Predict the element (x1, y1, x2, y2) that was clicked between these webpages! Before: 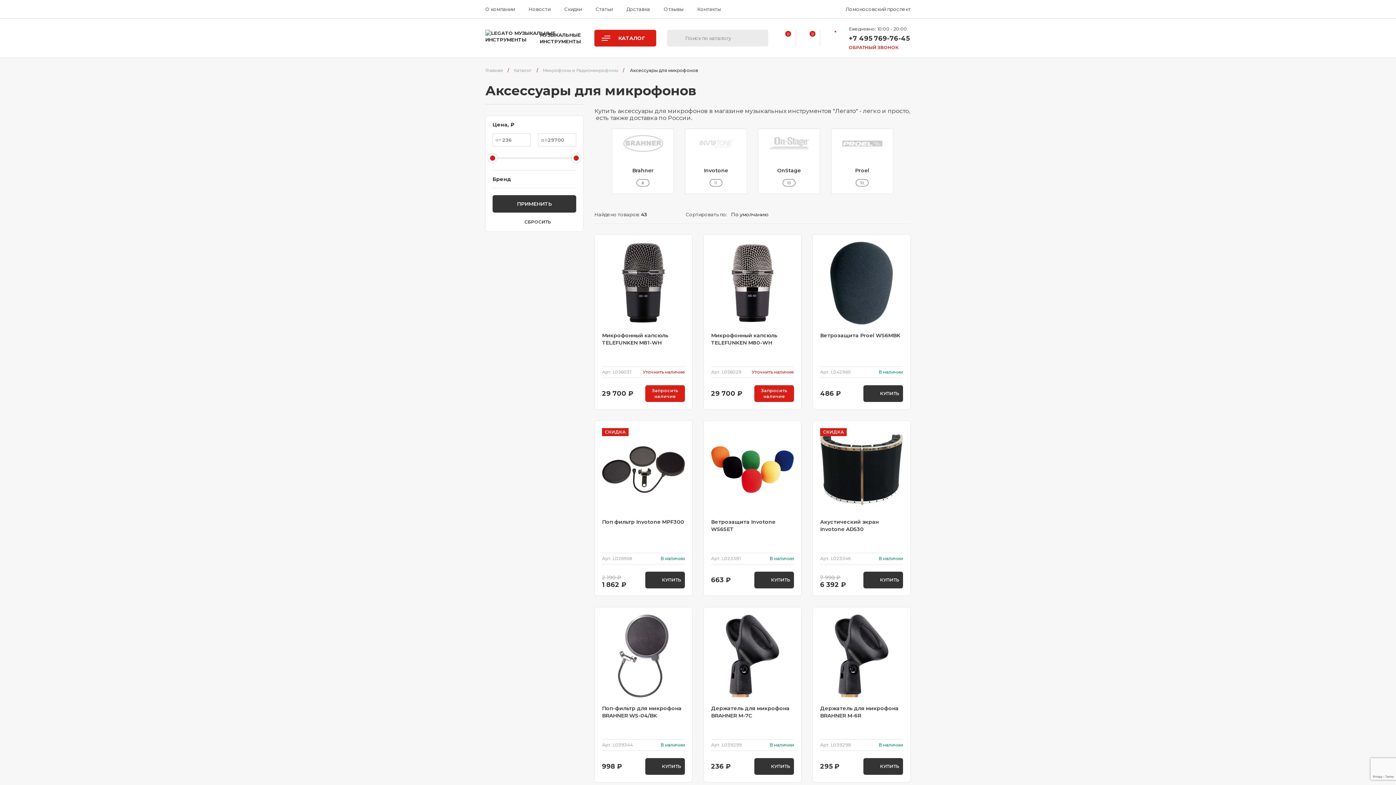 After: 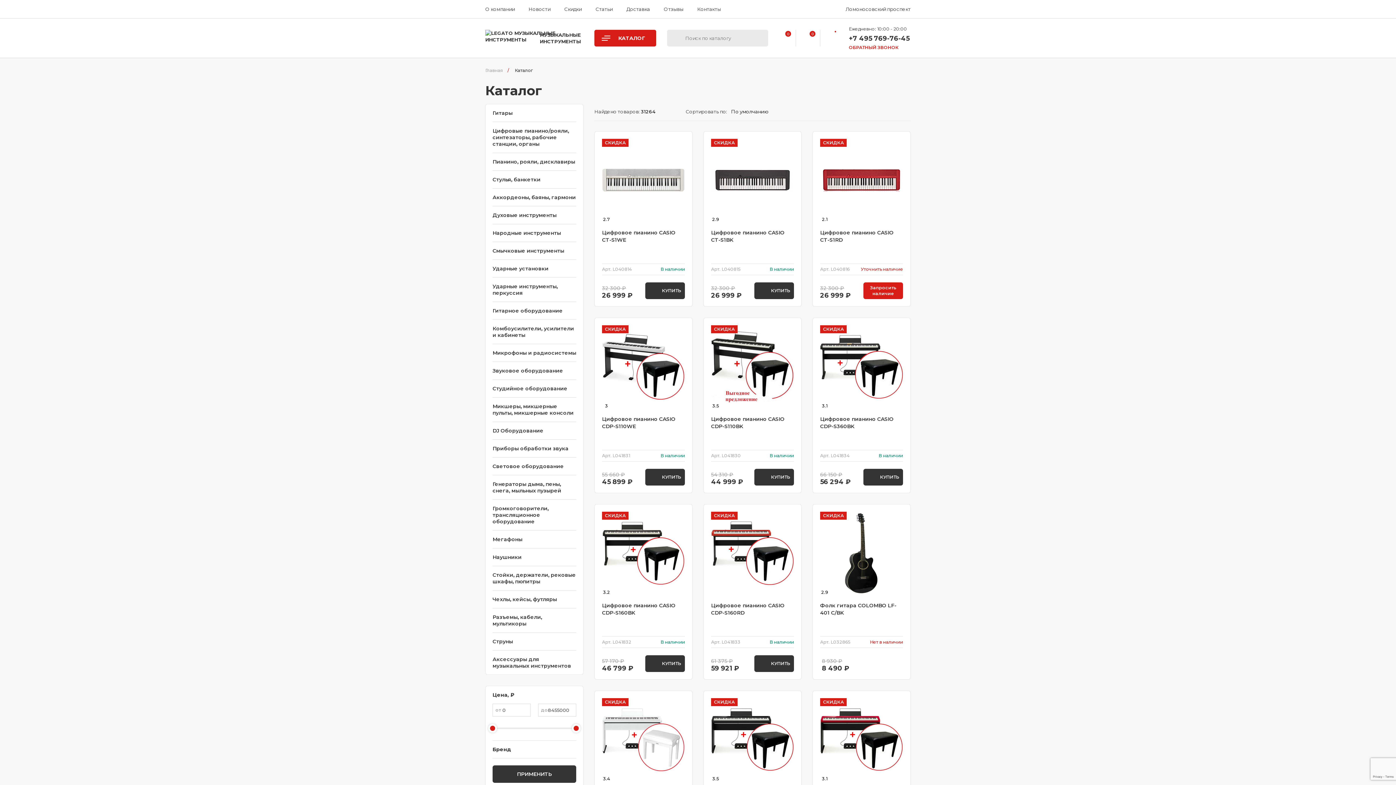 Action: bbox: (513, 67, 532, 73) label: Каталог